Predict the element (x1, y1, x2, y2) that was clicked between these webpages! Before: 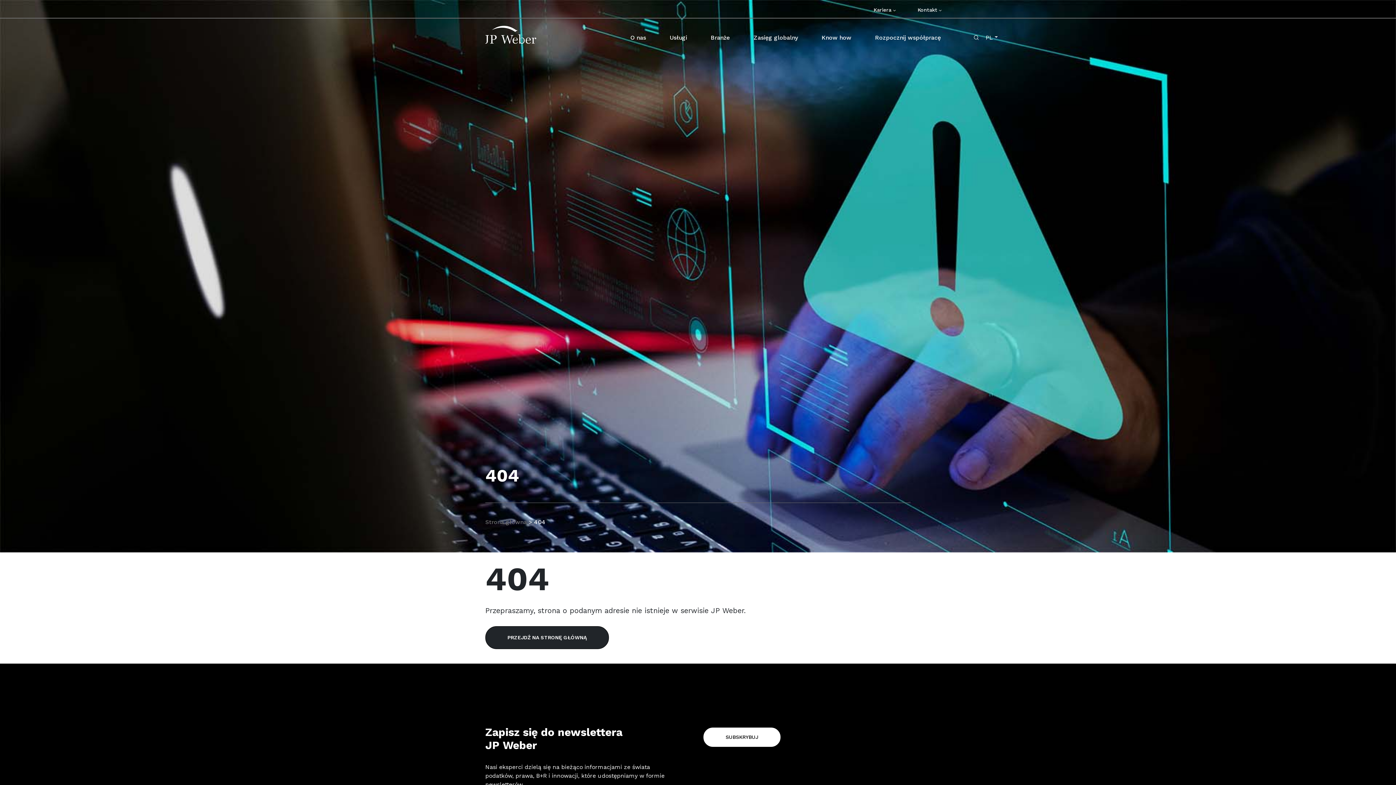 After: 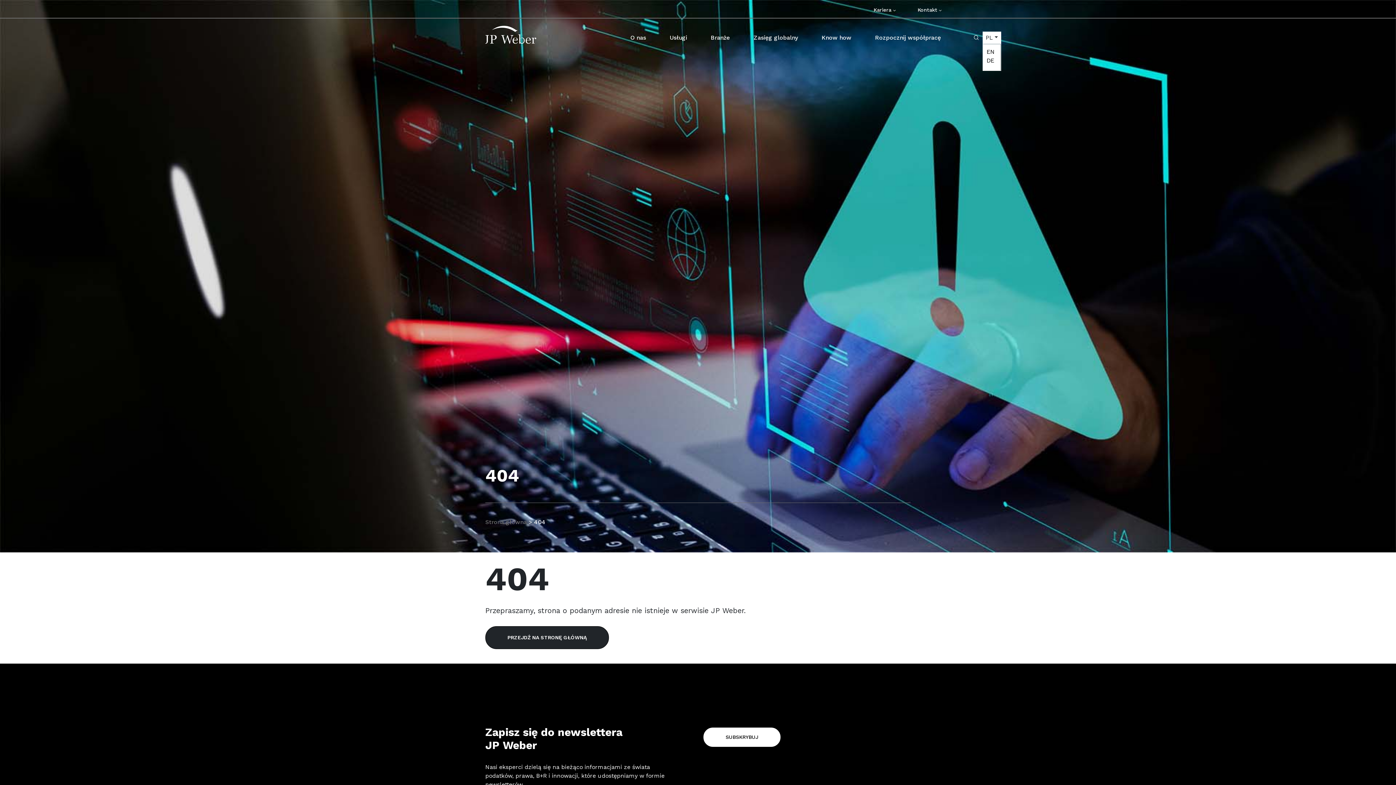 Action: bbox: (982, 31, 1001, 43) label: PL